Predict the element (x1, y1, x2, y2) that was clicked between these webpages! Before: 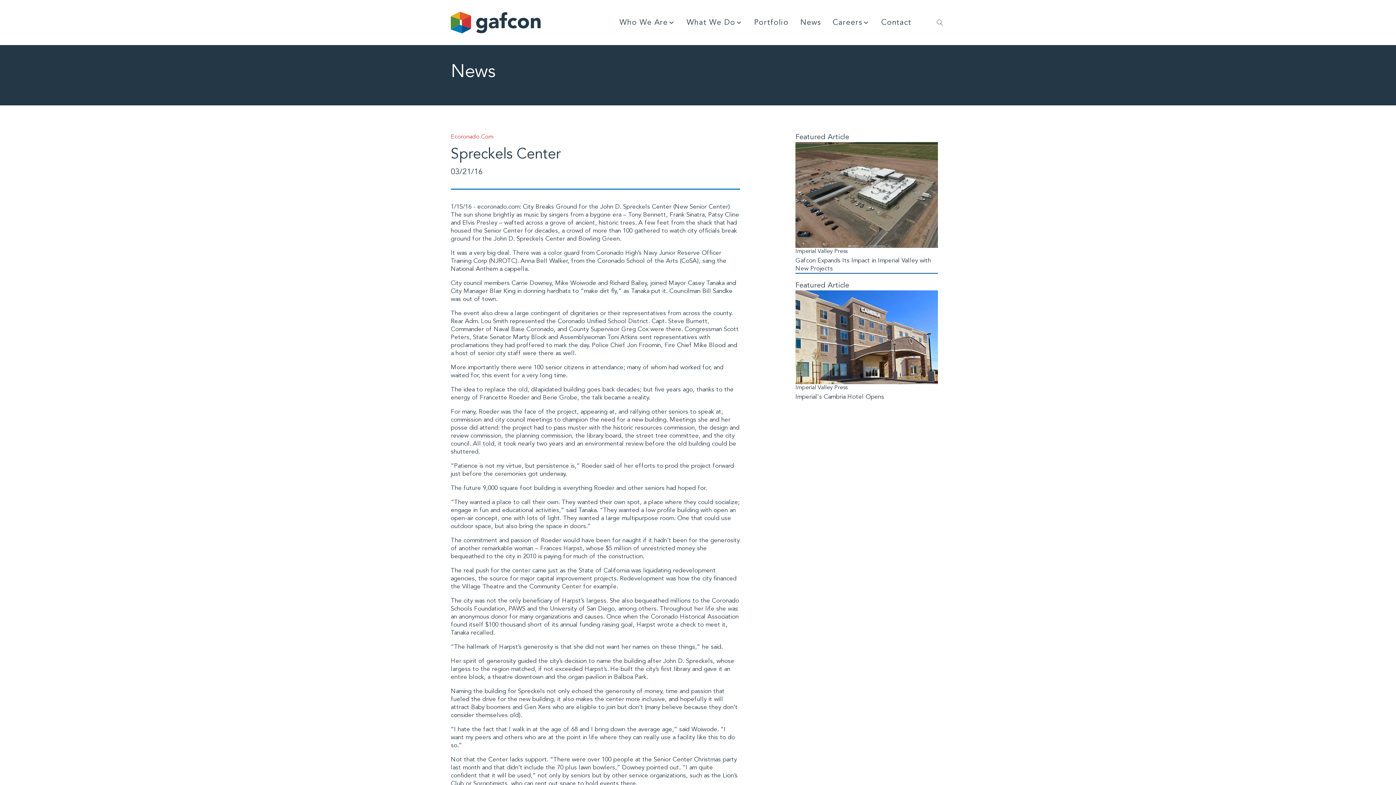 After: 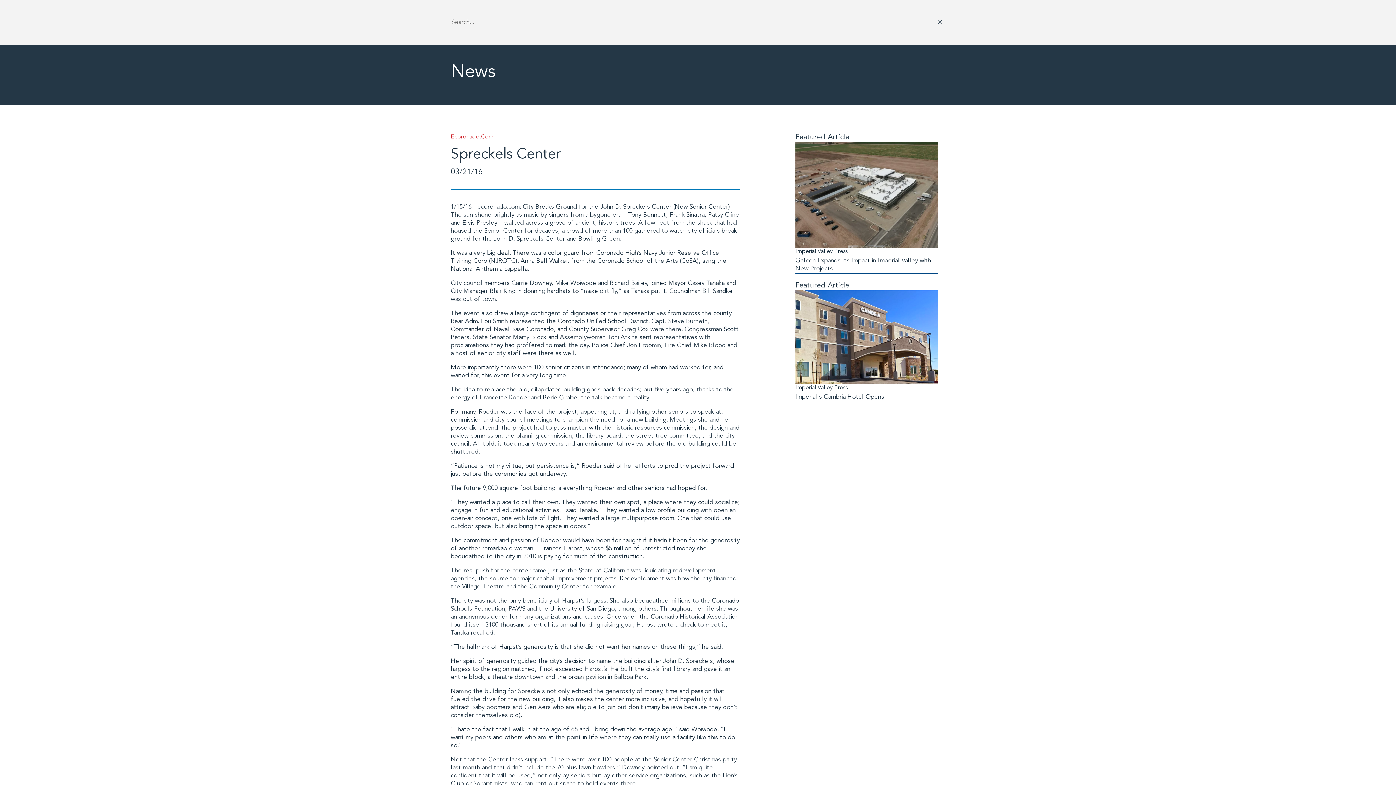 Action: label: Open search bbox: (934, 19, 945, 26)